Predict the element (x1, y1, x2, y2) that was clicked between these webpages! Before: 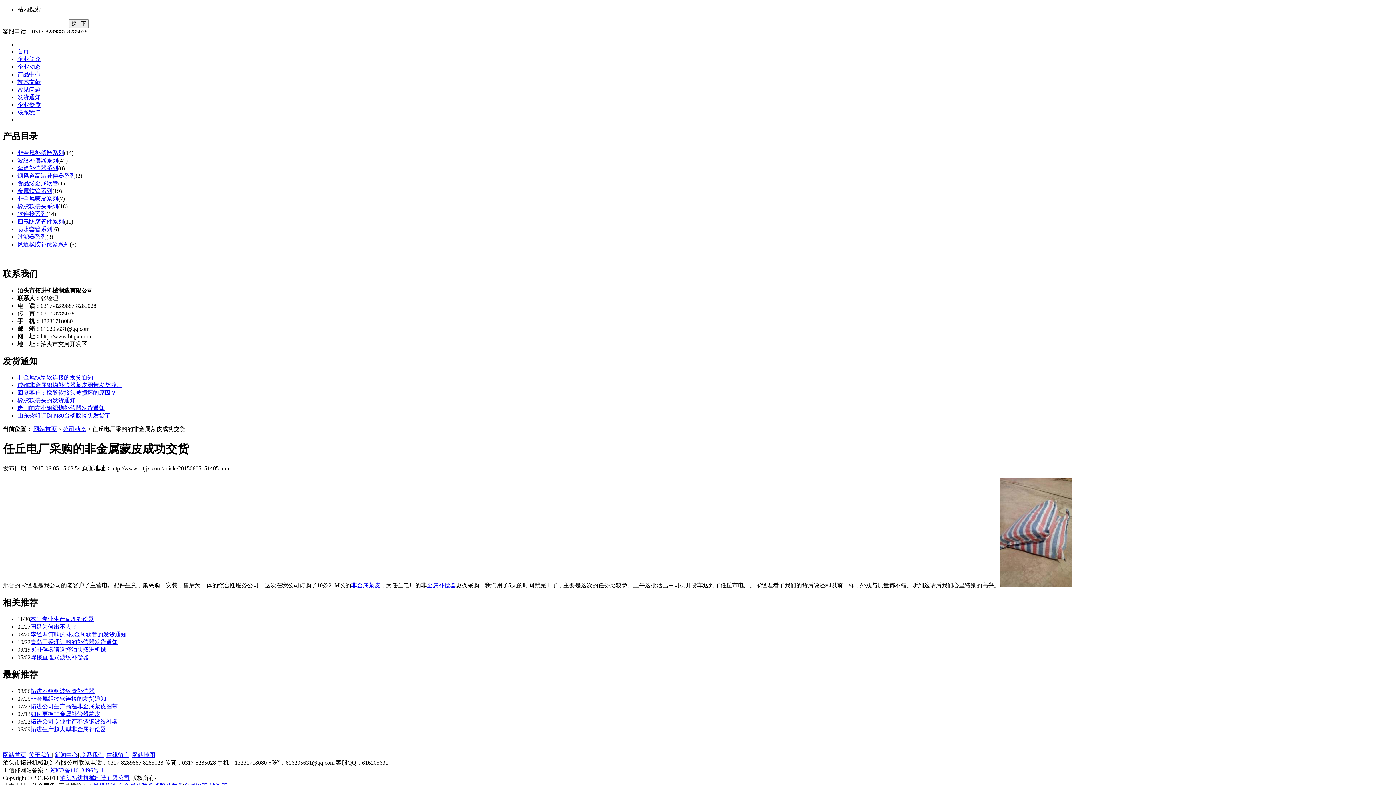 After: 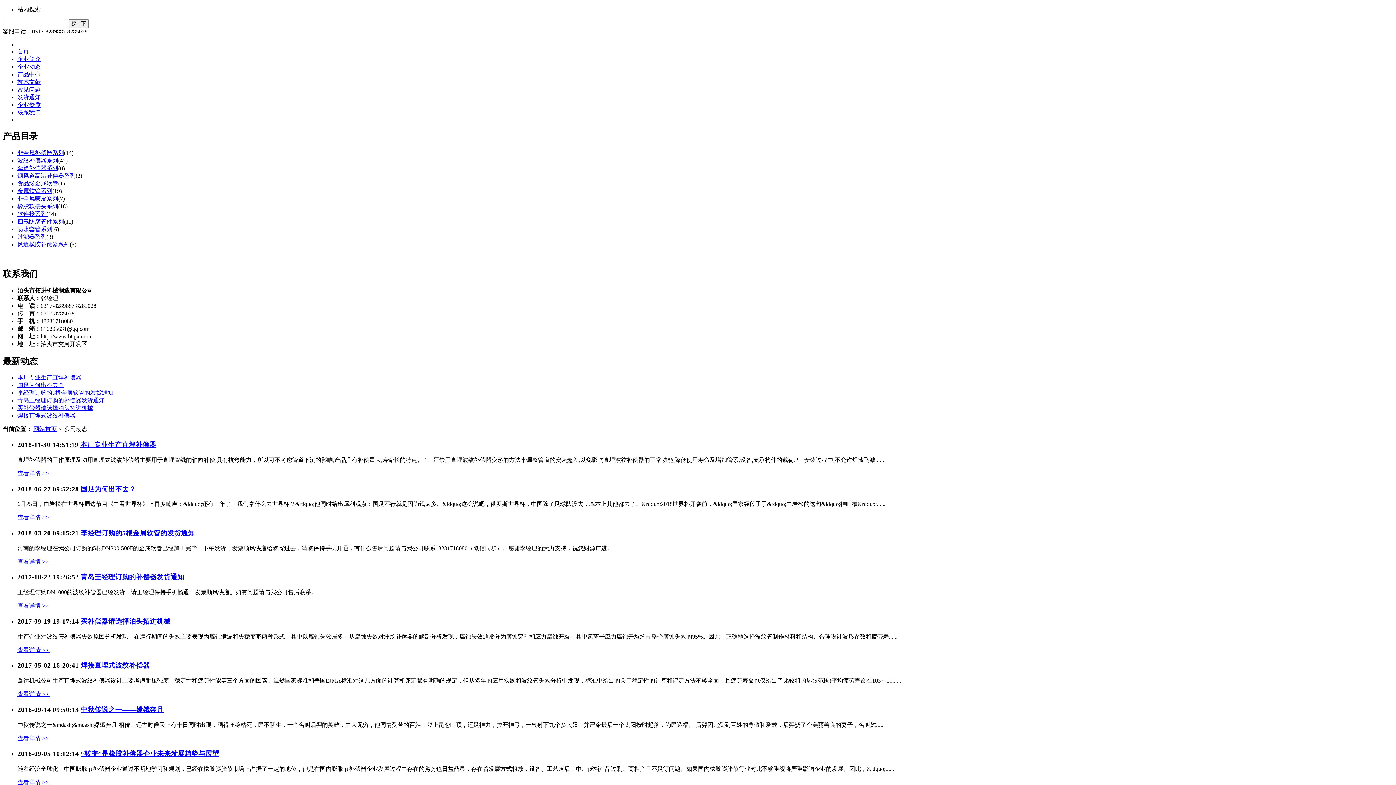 Action: label: 企业动态 bbox: (17, 63, 40, 69)